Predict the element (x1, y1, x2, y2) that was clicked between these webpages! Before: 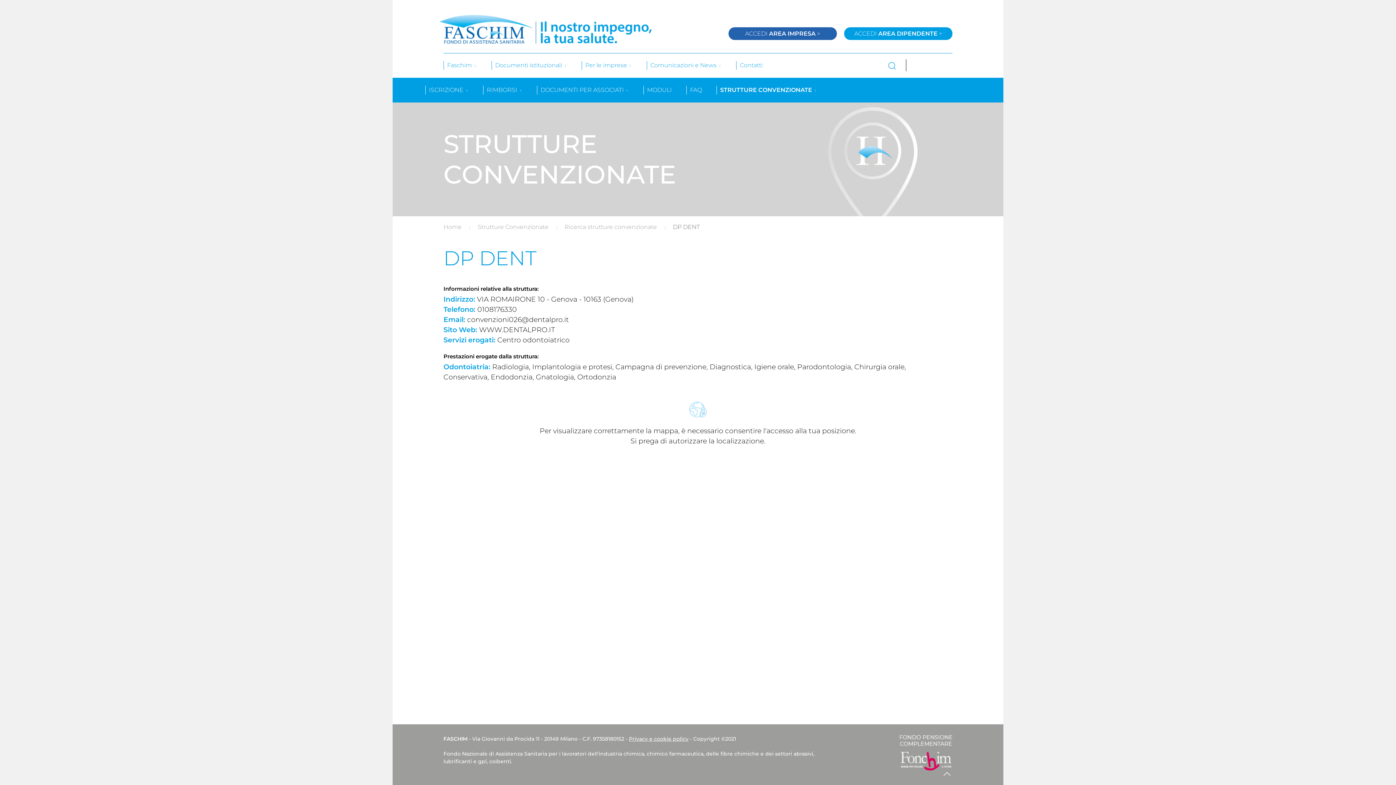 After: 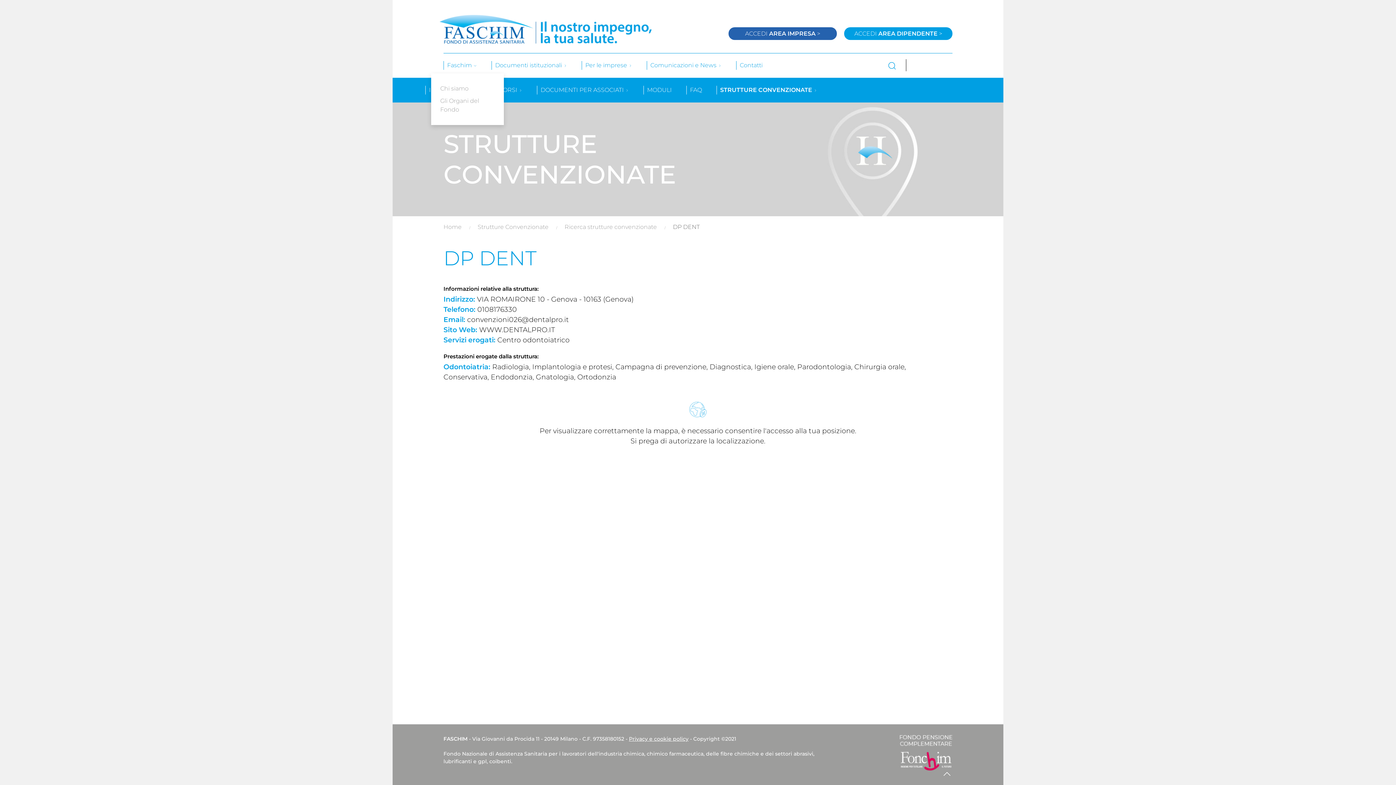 Action: bbox: (443, 61, 491, 69) label: Faschim 